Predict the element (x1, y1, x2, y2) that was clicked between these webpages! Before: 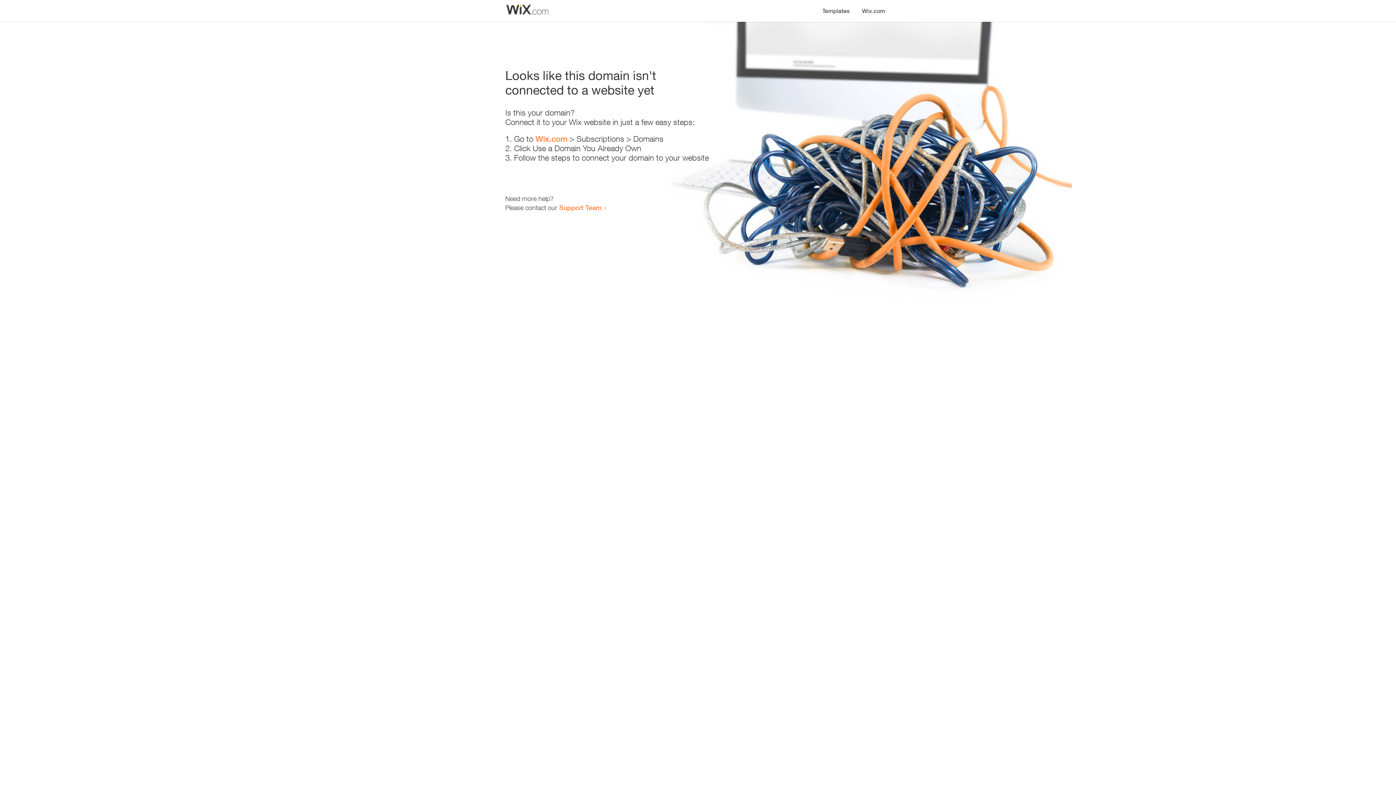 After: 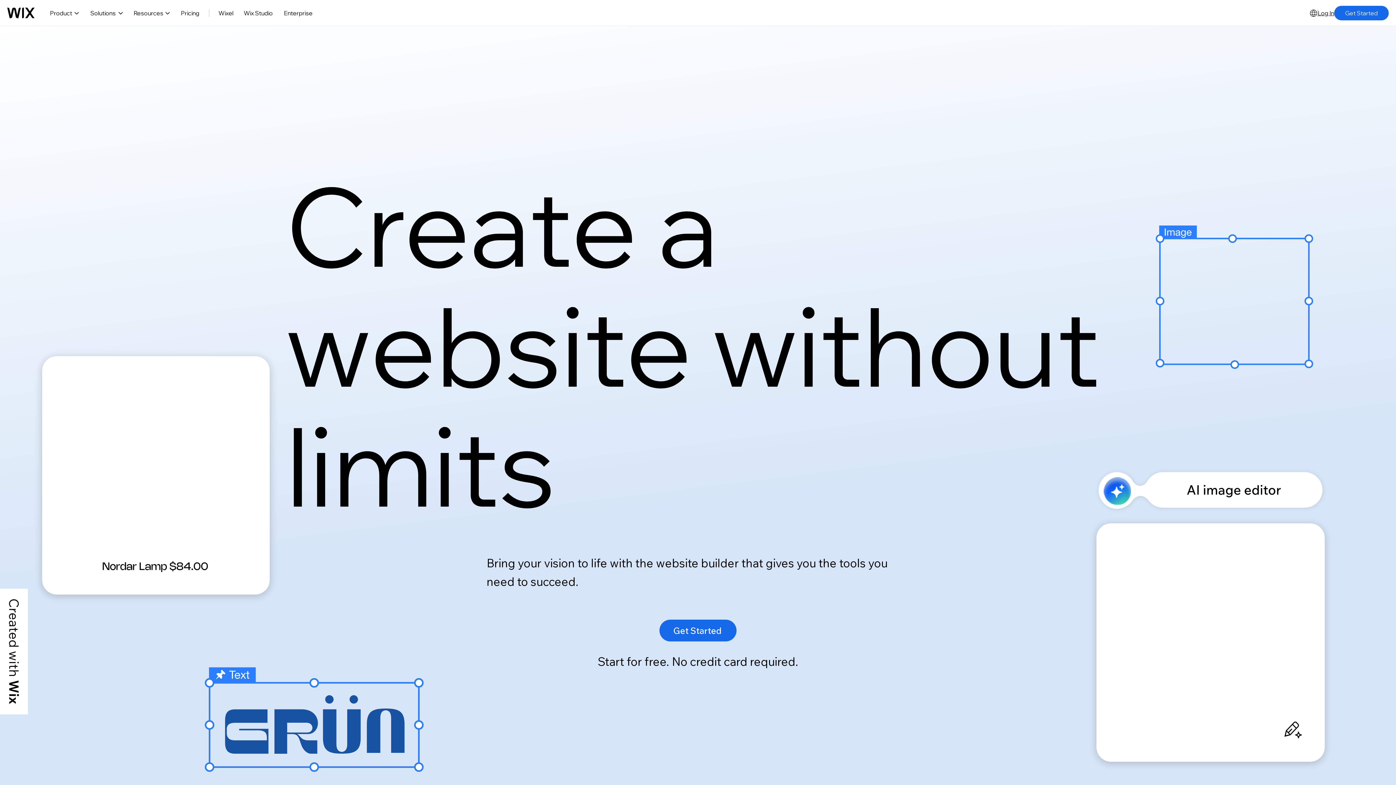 Action: bbox: (856, 0, 890, 14) label: Wix.com